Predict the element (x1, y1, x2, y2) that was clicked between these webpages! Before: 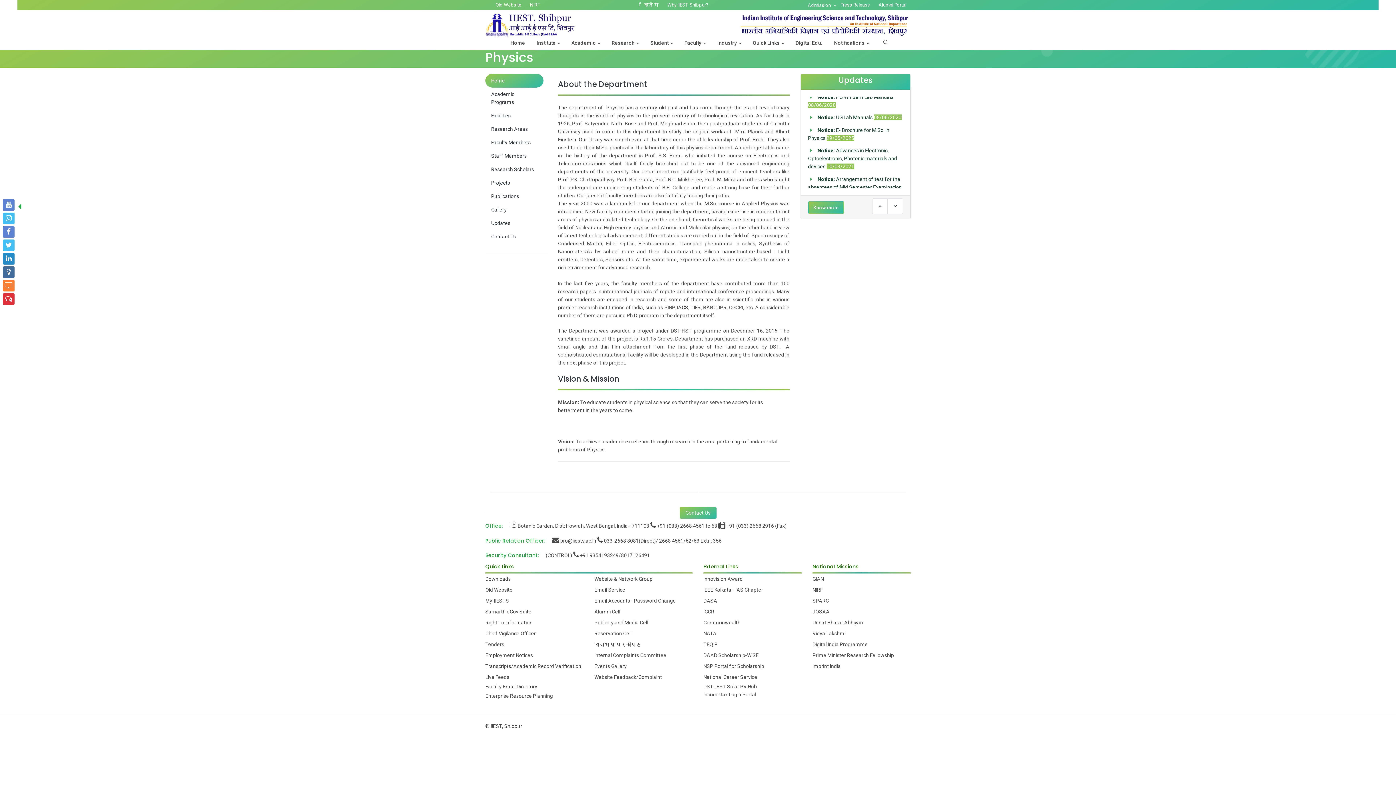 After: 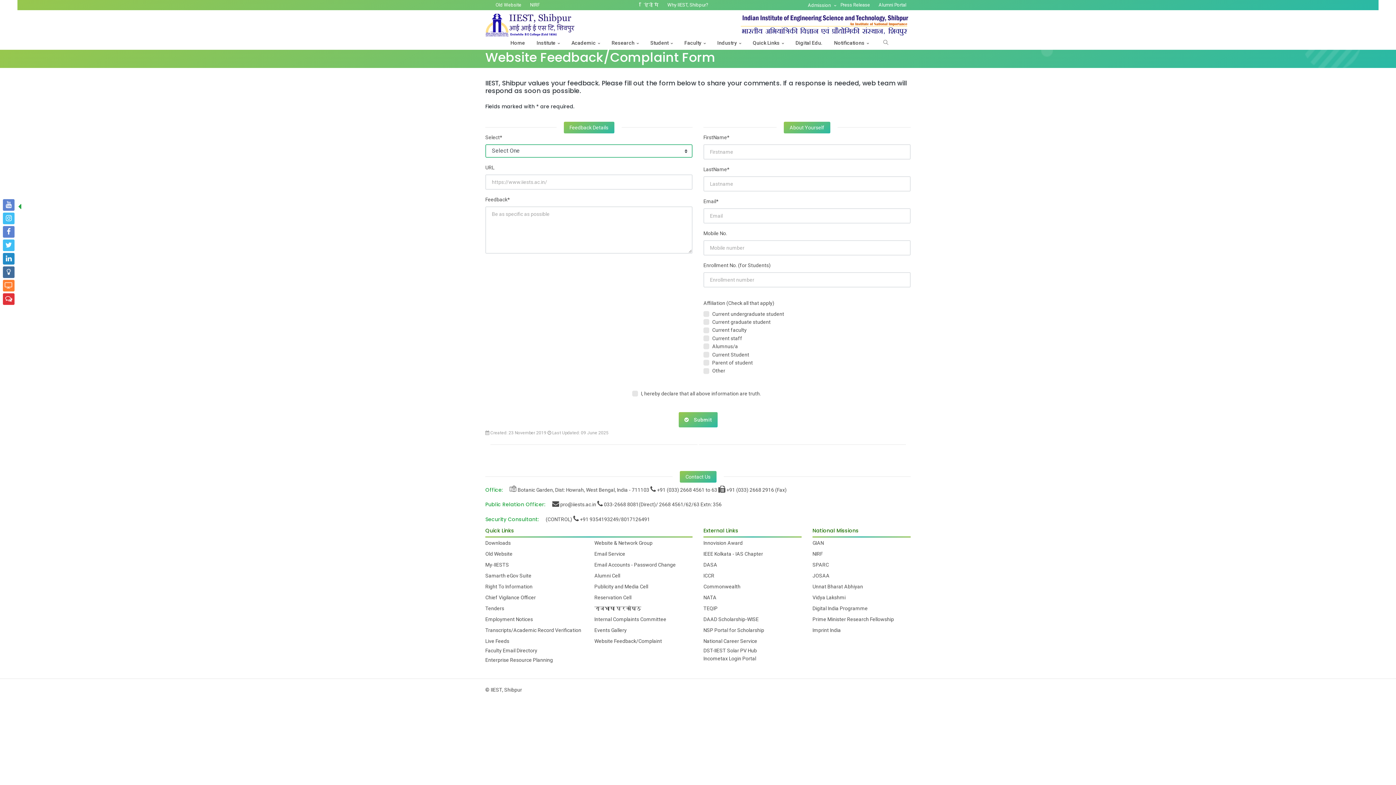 Action: label: Website Feedback/Complaint bbox: (594, 672, 692, 682)